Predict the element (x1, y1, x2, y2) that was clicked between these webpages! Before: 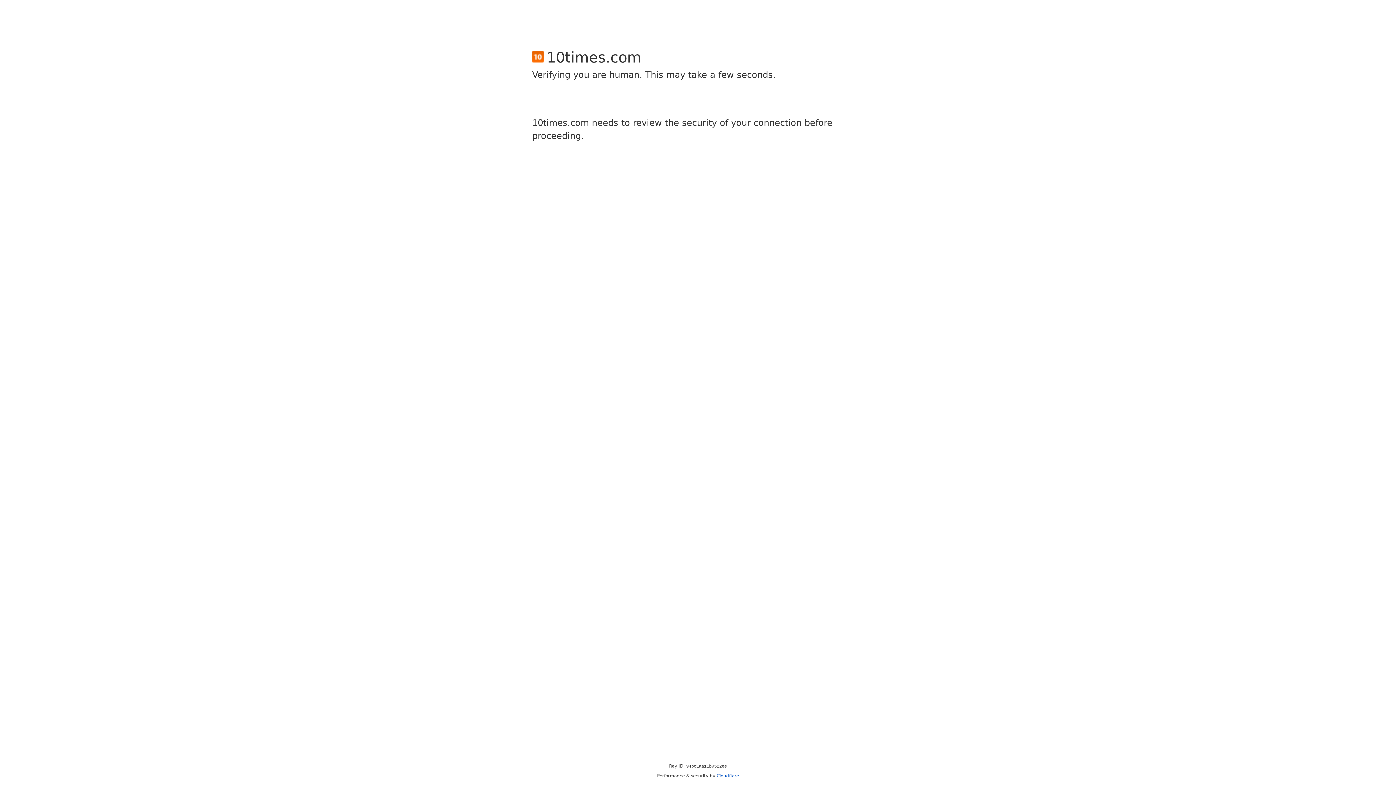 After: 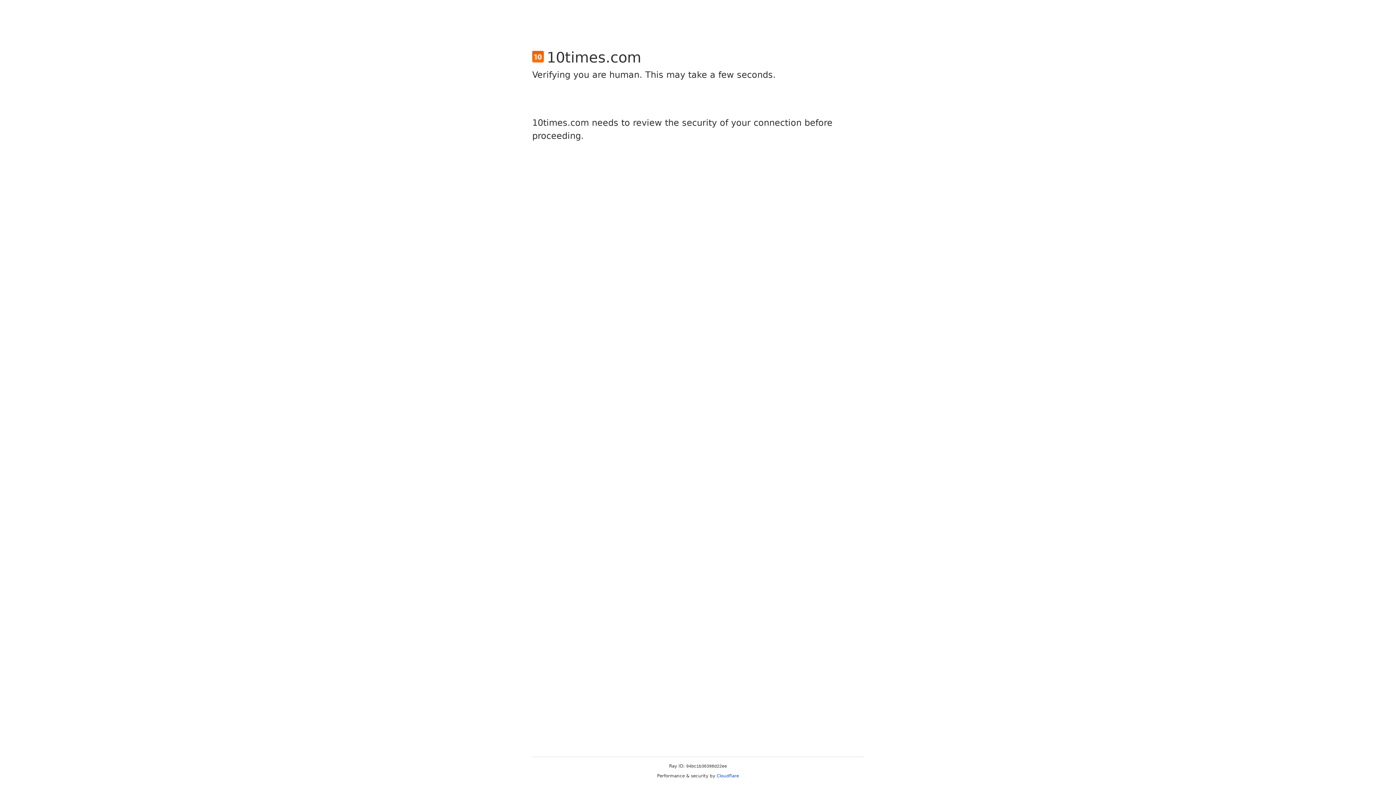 Action: bbox: (716, 773, 739, 778) label: Cloudflare